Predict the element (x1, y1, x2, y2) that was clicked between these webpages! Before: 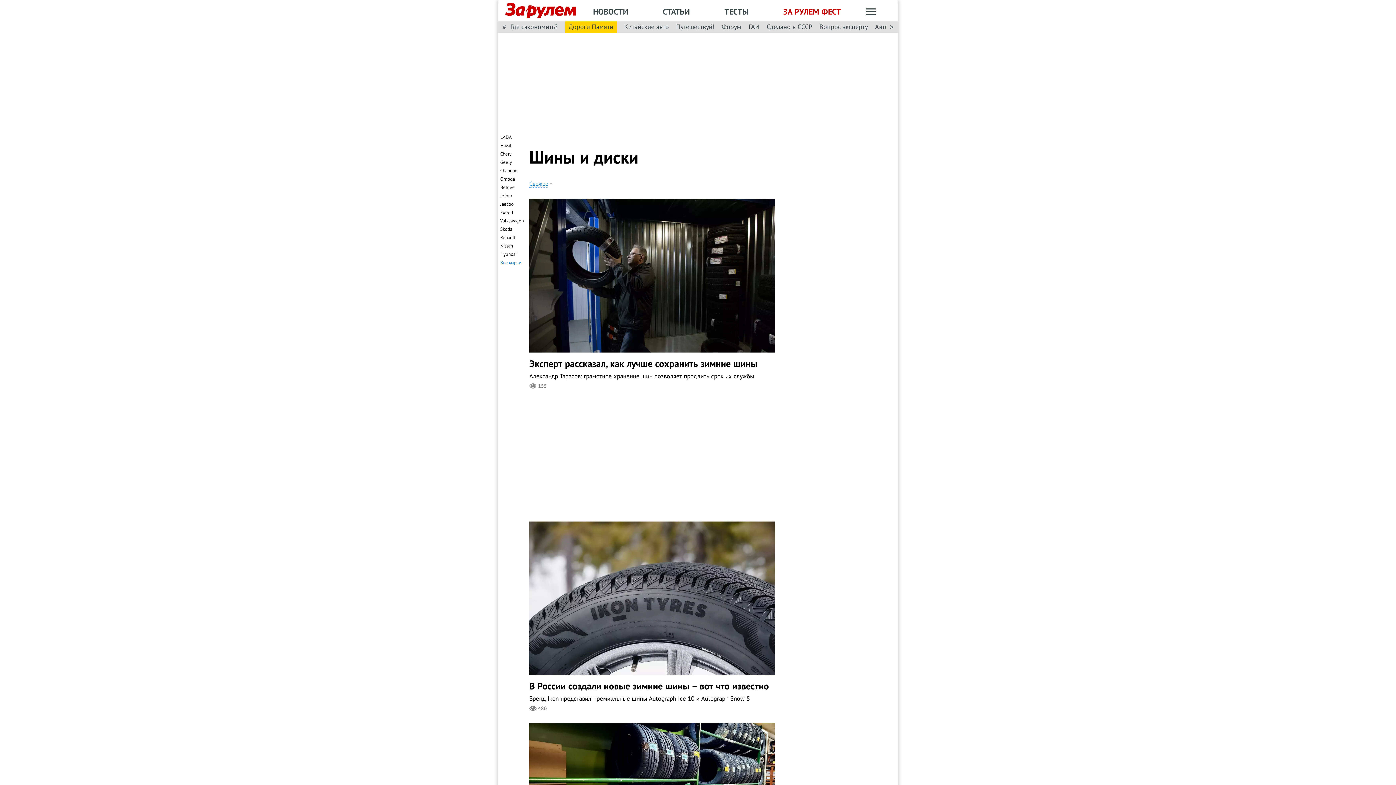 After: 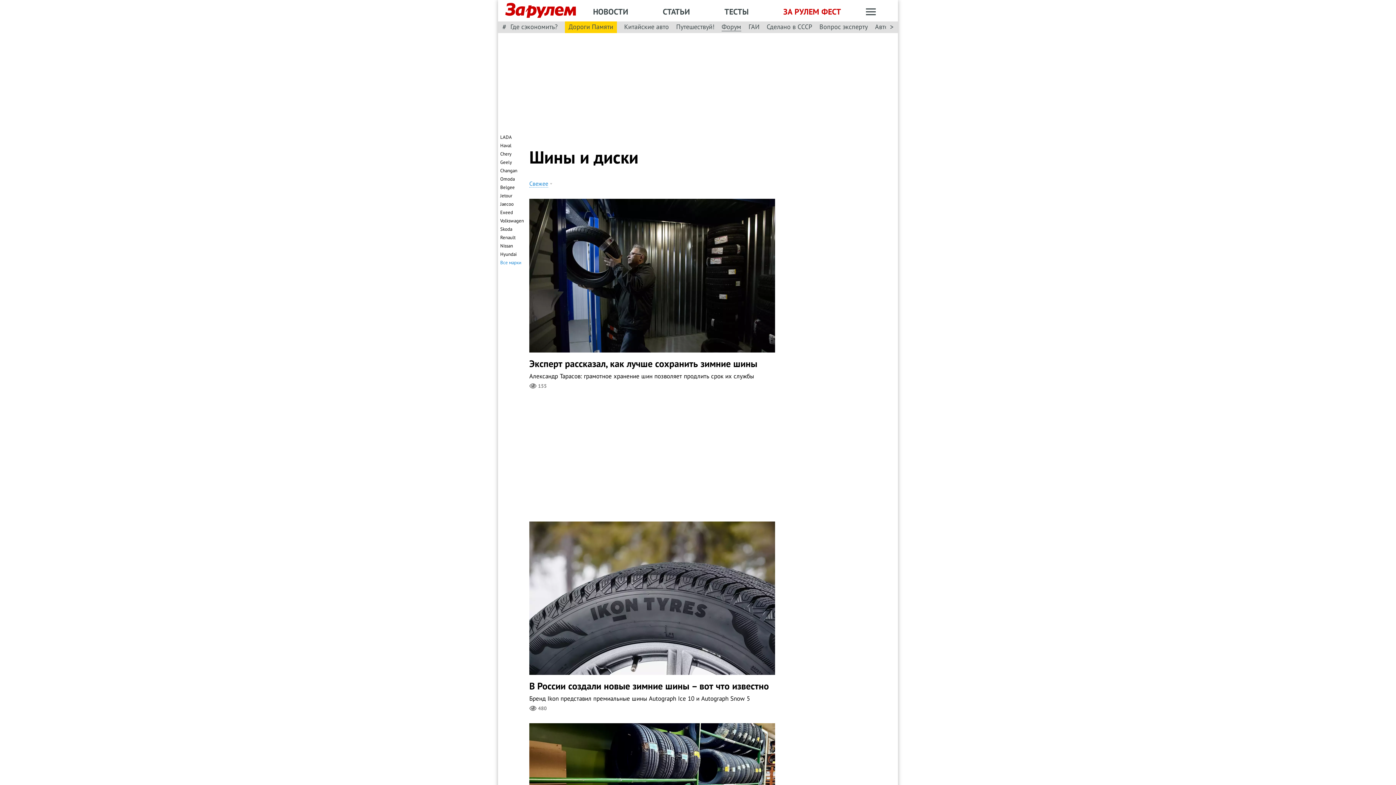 Action: label: Форум bbox: (721, 22, 741, 31)